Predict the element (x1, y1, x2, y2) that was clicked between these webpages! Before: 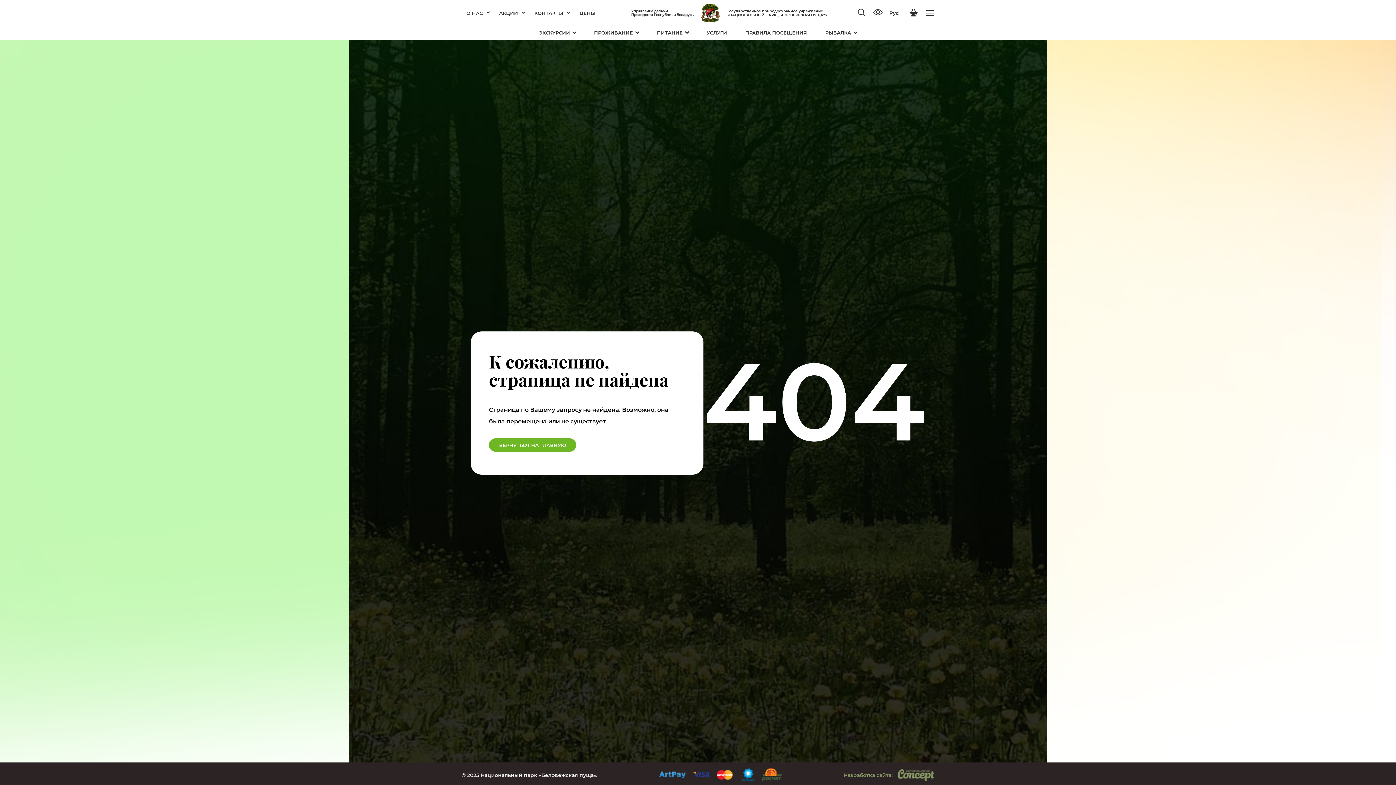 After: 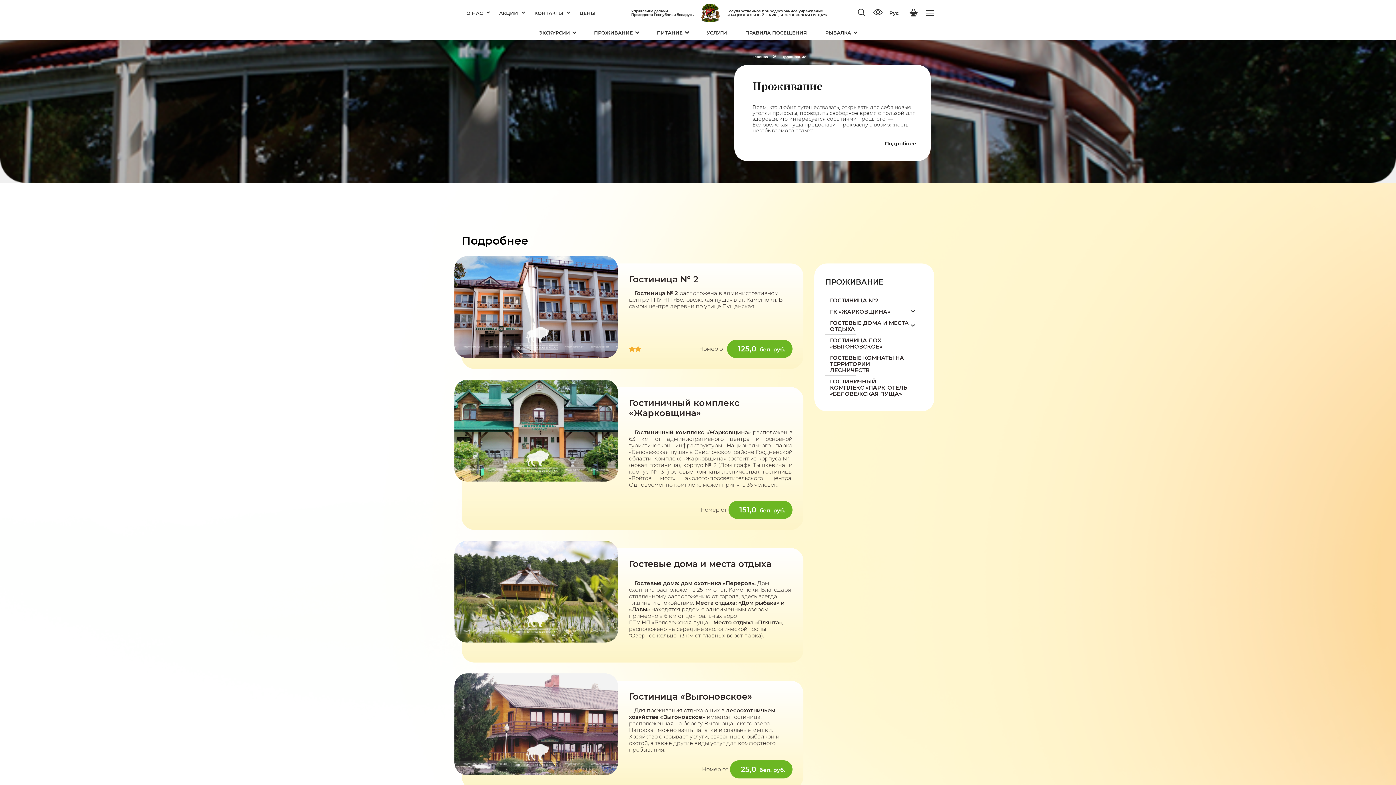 Action: label: ПРОЖИВАНИЕ bbox: (585, 25, 648, 39)